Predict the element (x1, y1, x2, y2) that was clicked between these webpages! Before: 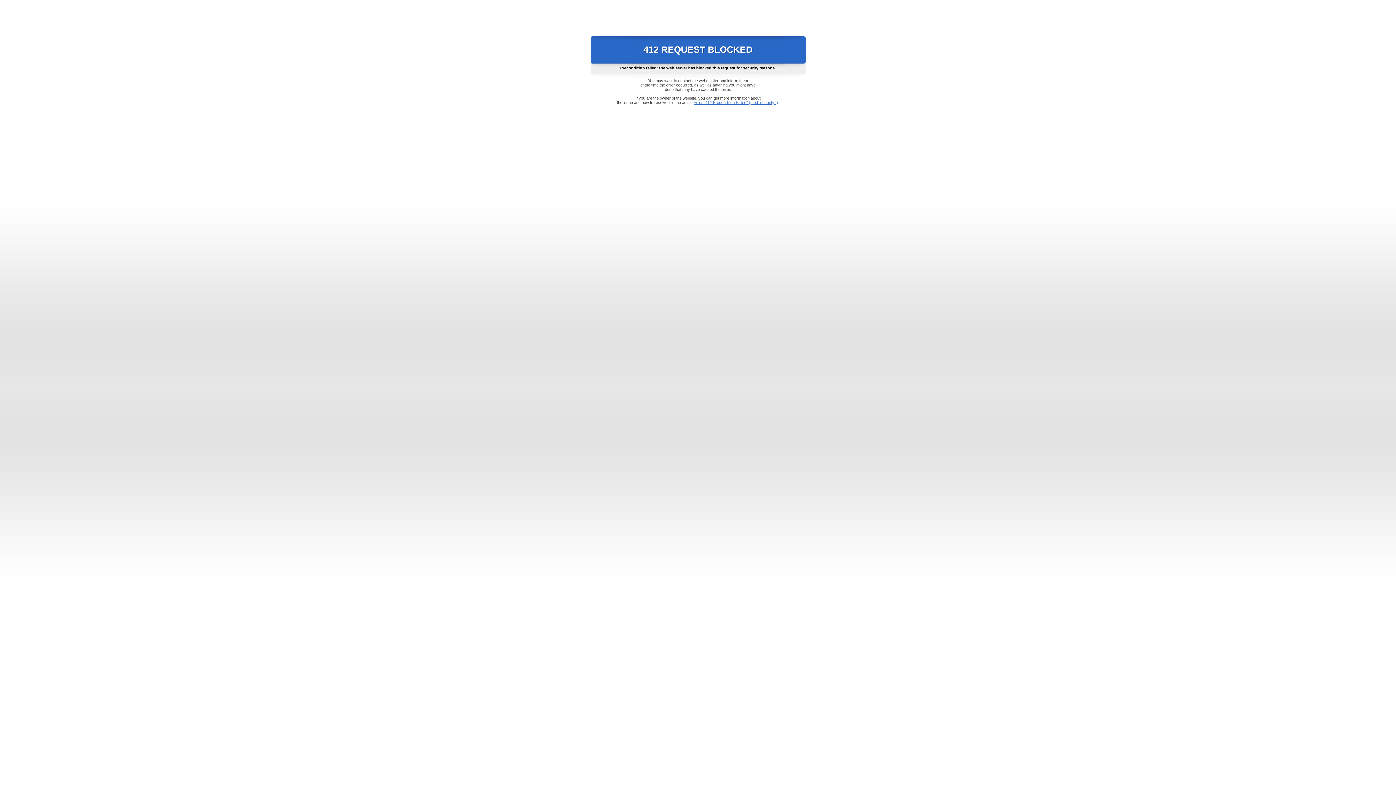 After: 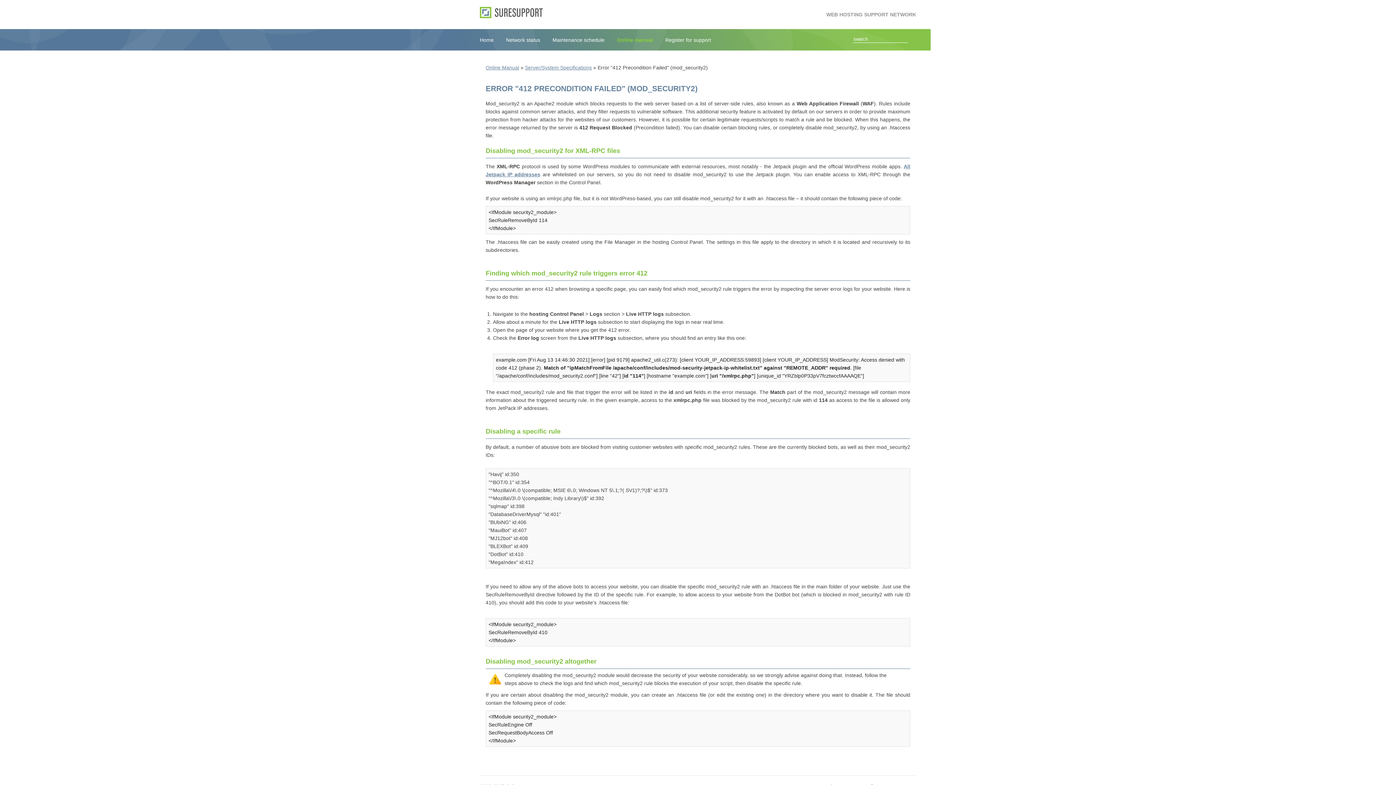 Action: bbox: (693, 100, 778, 104) label: Error "412 Precondition Failed" (mod_security2)